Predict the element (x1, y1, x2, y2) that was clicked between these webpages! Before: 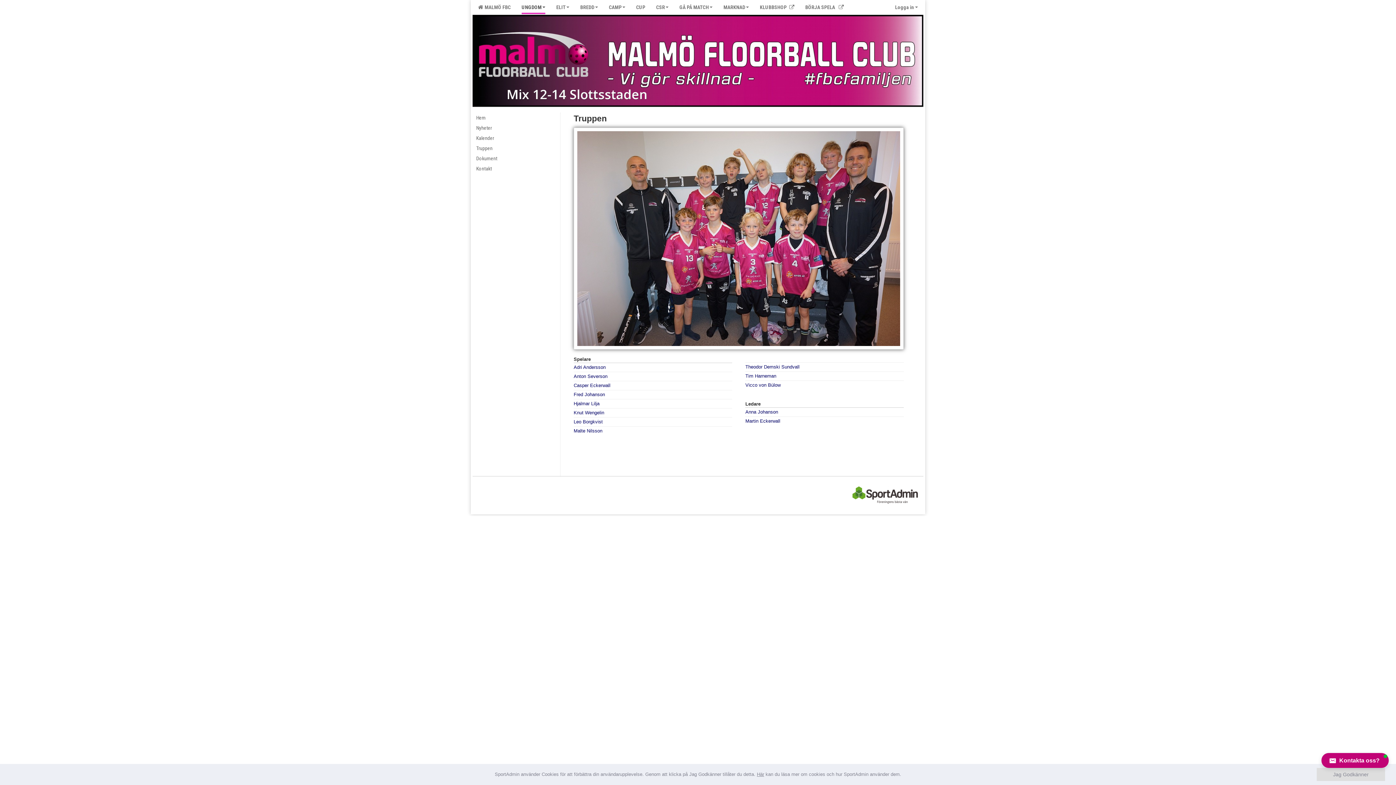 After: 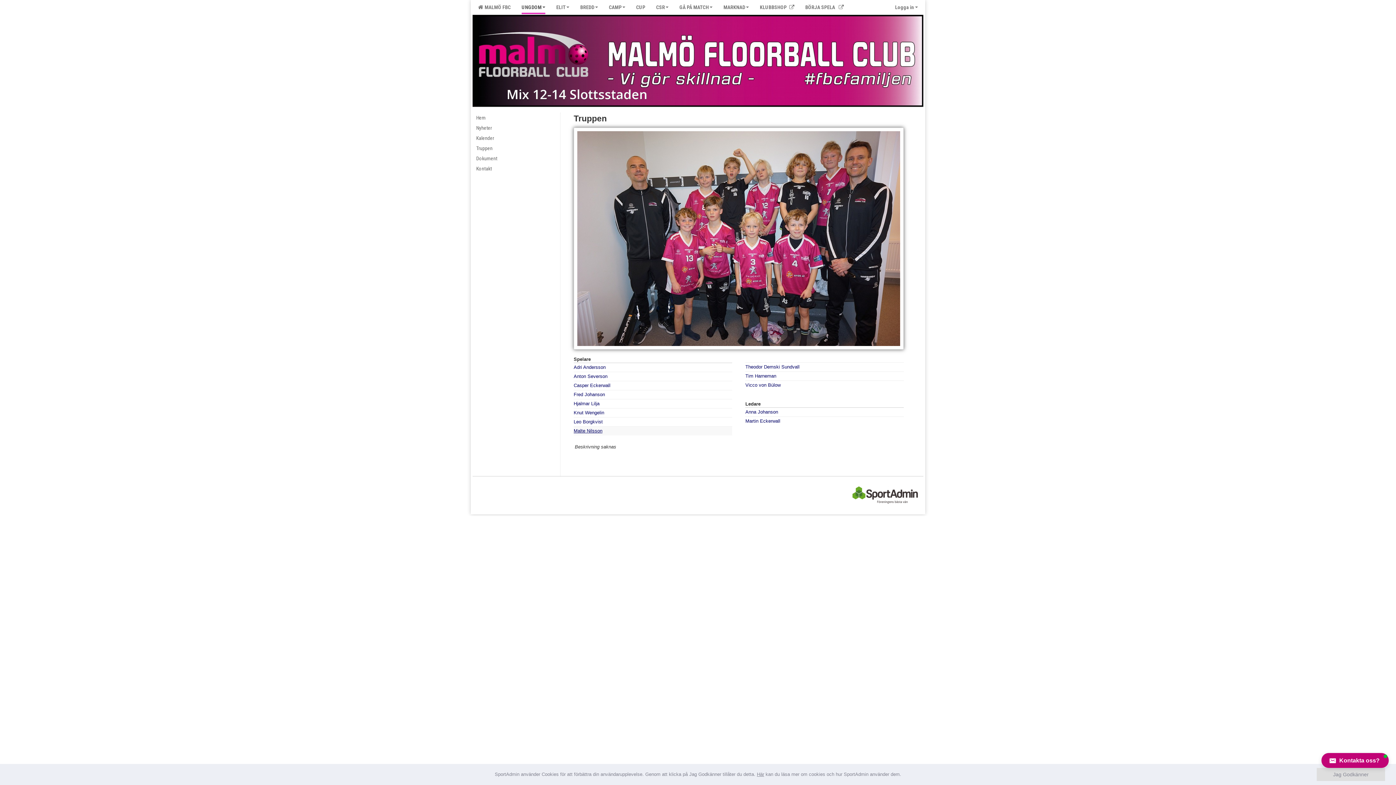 Action: label: Malte Nilsson bbox: (573, 428, 602, 433)